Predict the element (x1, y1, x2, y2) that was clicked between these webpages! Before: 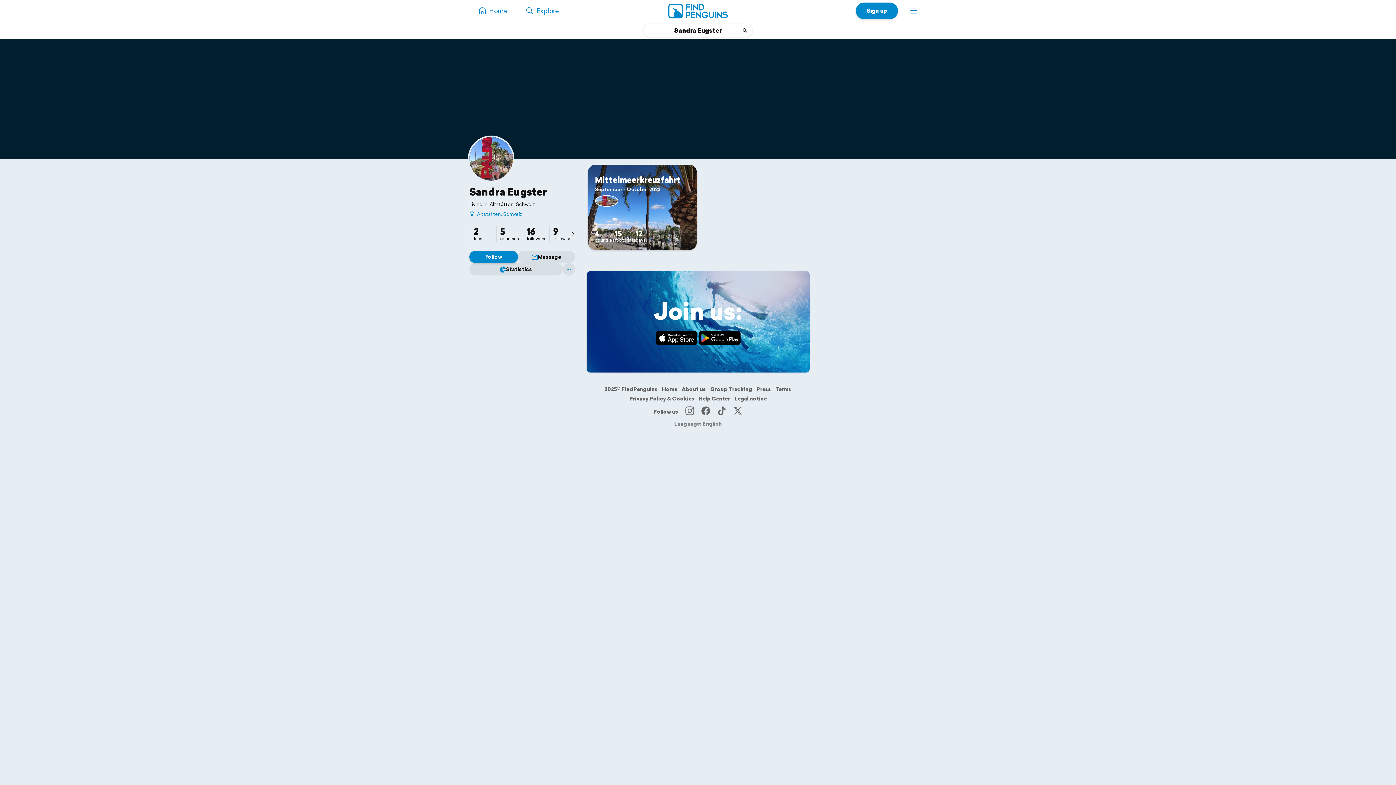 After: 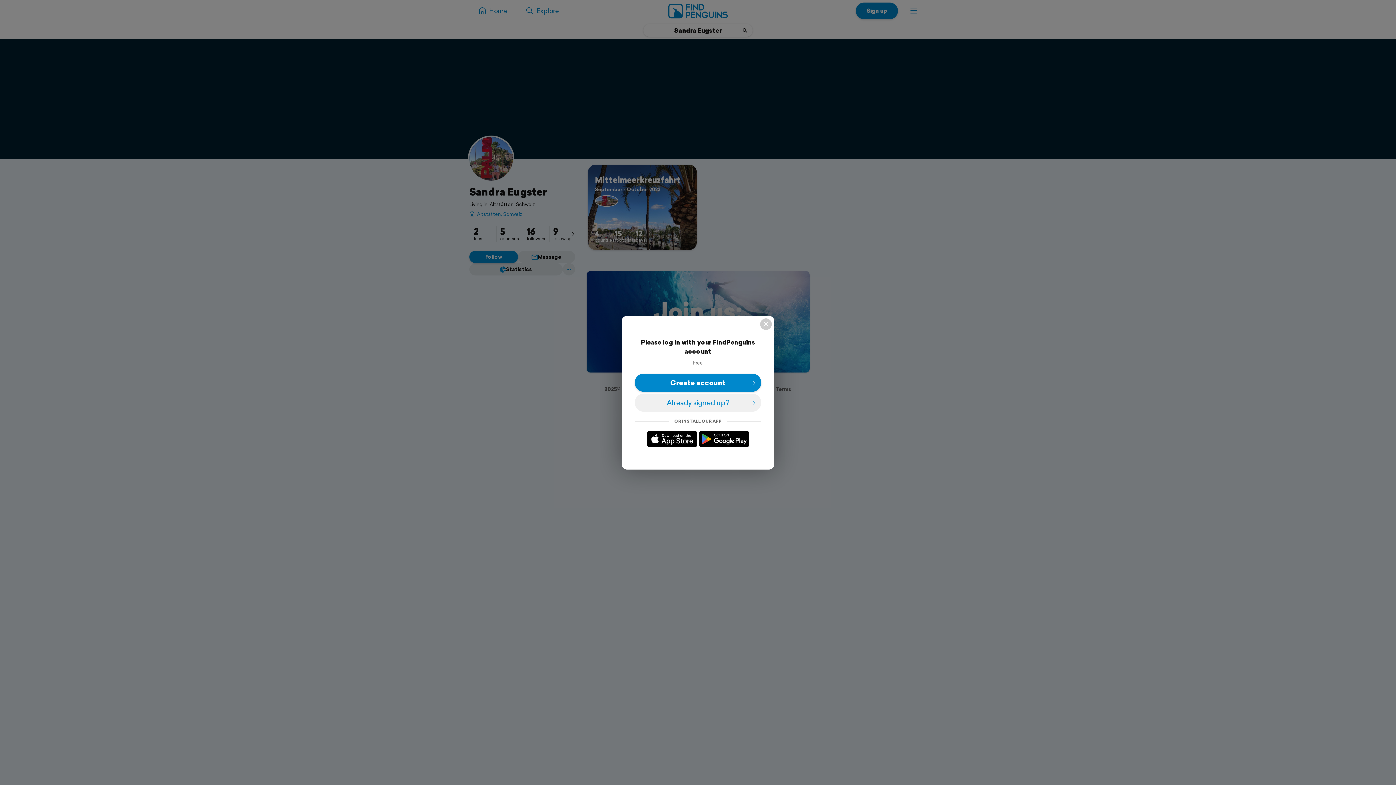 Action: bbox: (522, 226, 548, 241) label: 16
followers